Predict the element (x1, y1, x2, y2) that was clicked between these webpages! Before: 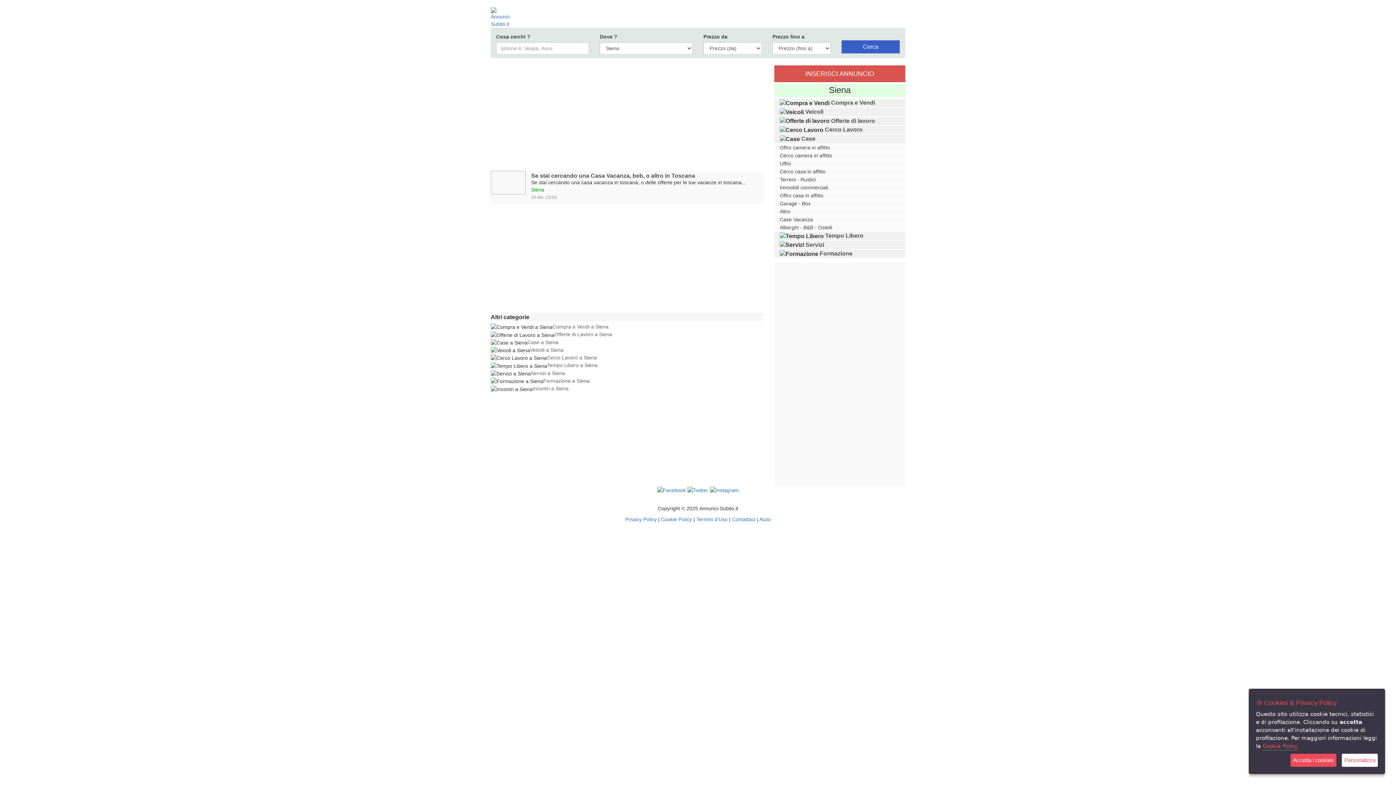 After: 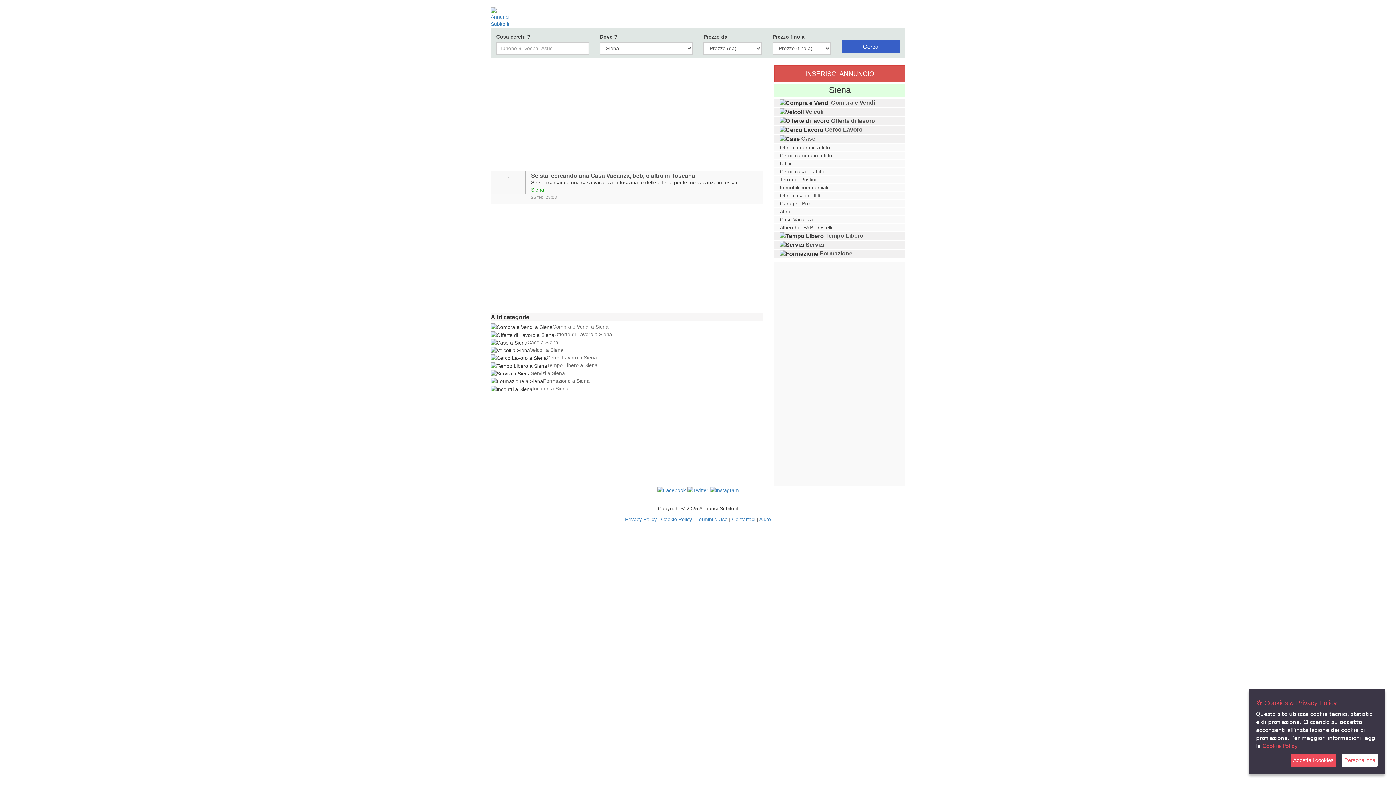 Action: label: Alberghi - B&B - Ostelli bbox: (780, 224, 832, 230)